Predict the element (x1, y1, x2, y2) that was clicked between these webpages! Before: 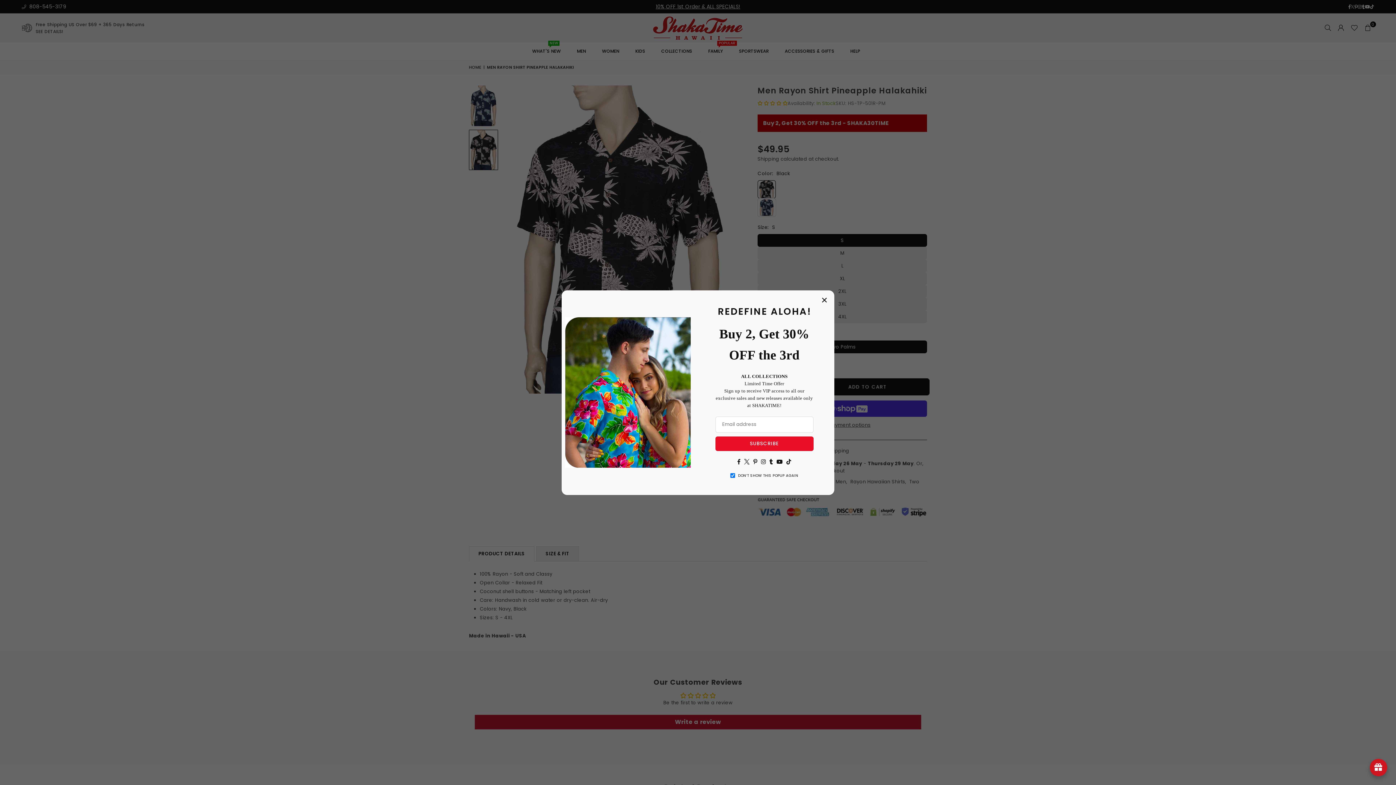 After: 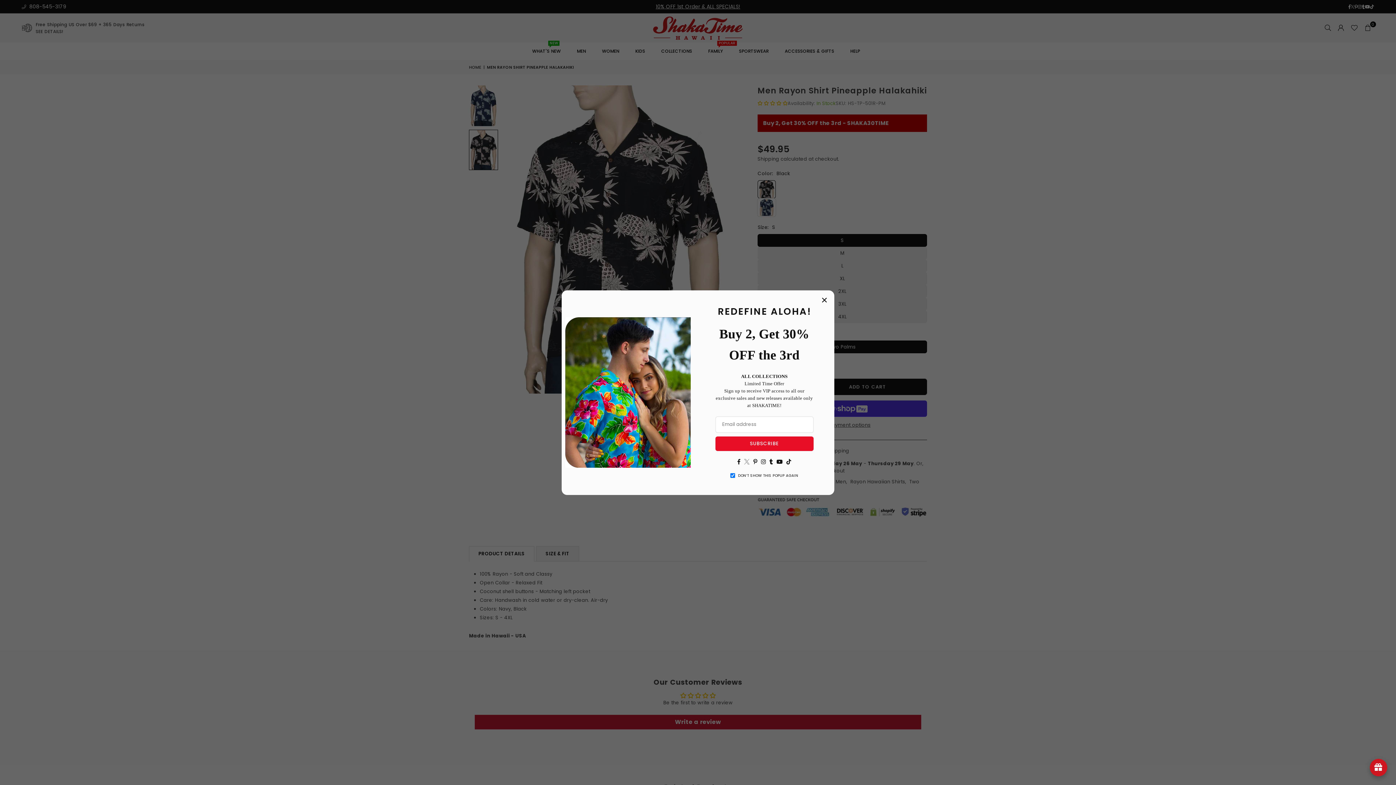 Action: label: Twitter bbox: (744, 458, 749, 465)